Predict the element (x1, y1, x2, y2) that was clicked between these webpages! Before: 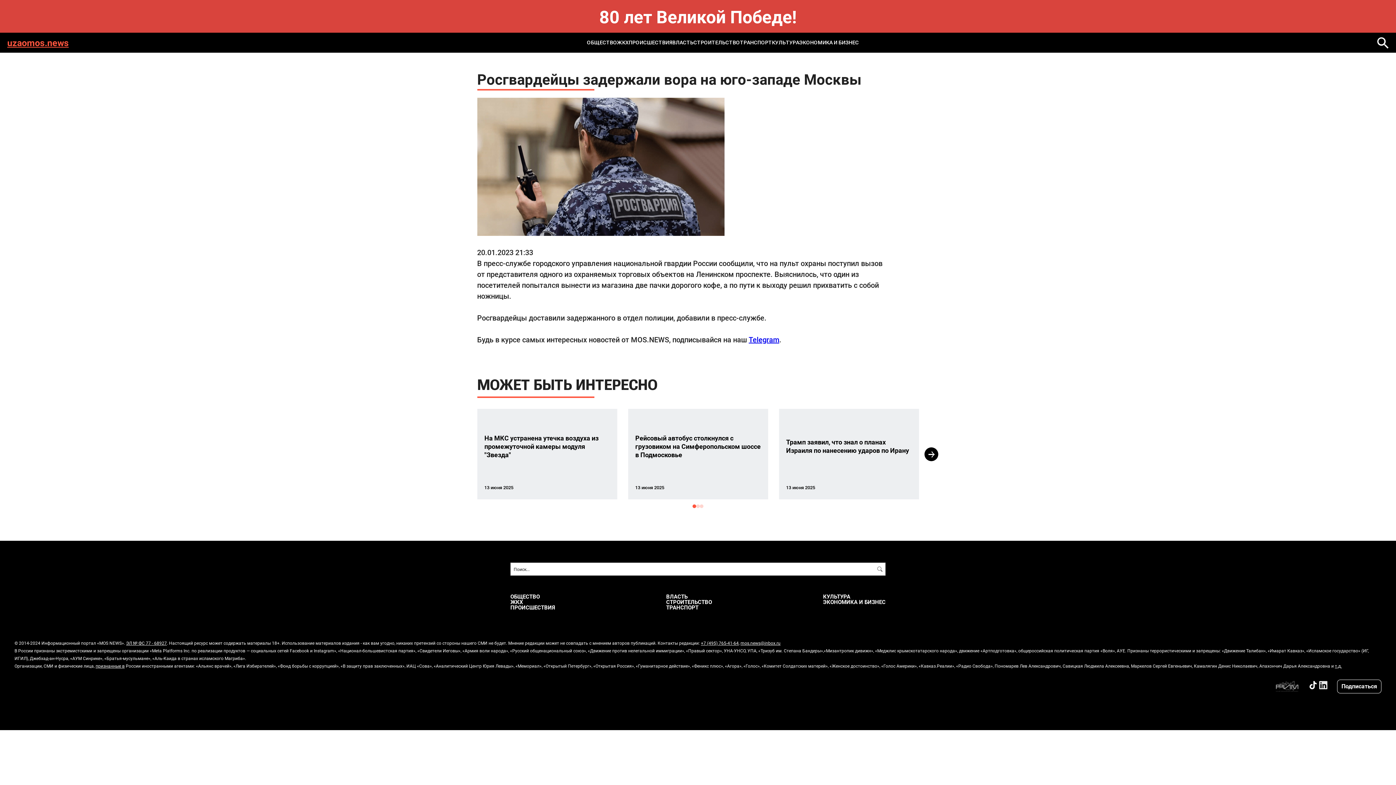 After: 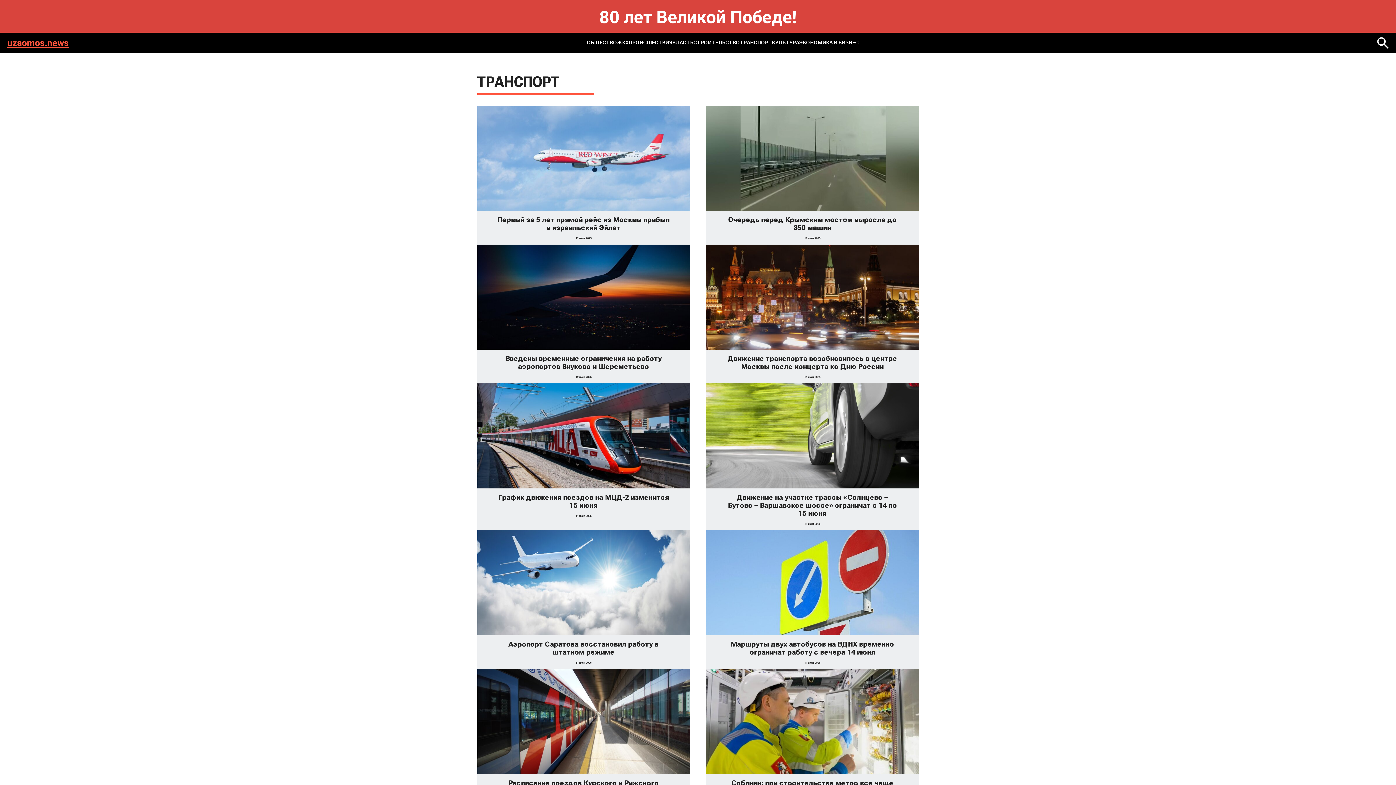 Action: bbox: (740, 36, 772, 48) label: ТРАНСПОРТ